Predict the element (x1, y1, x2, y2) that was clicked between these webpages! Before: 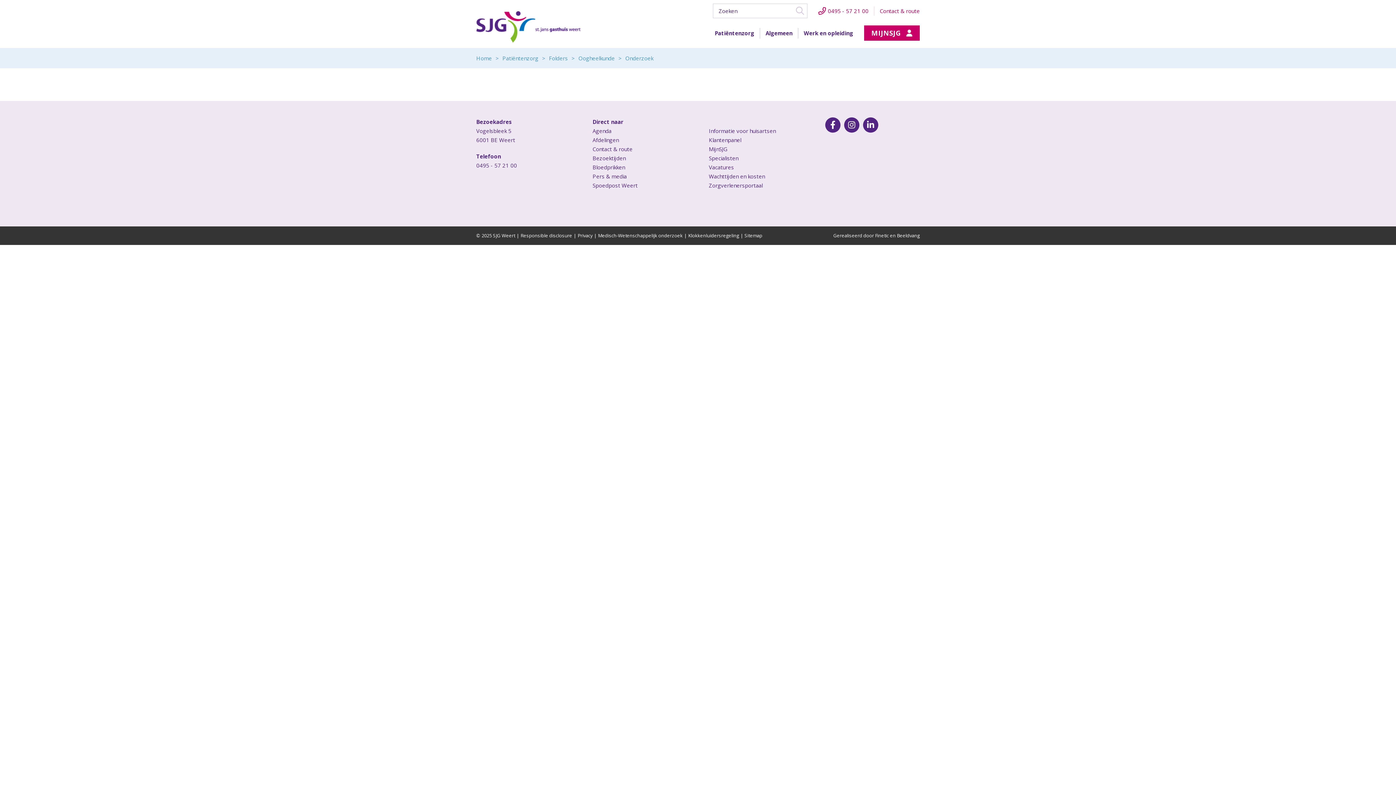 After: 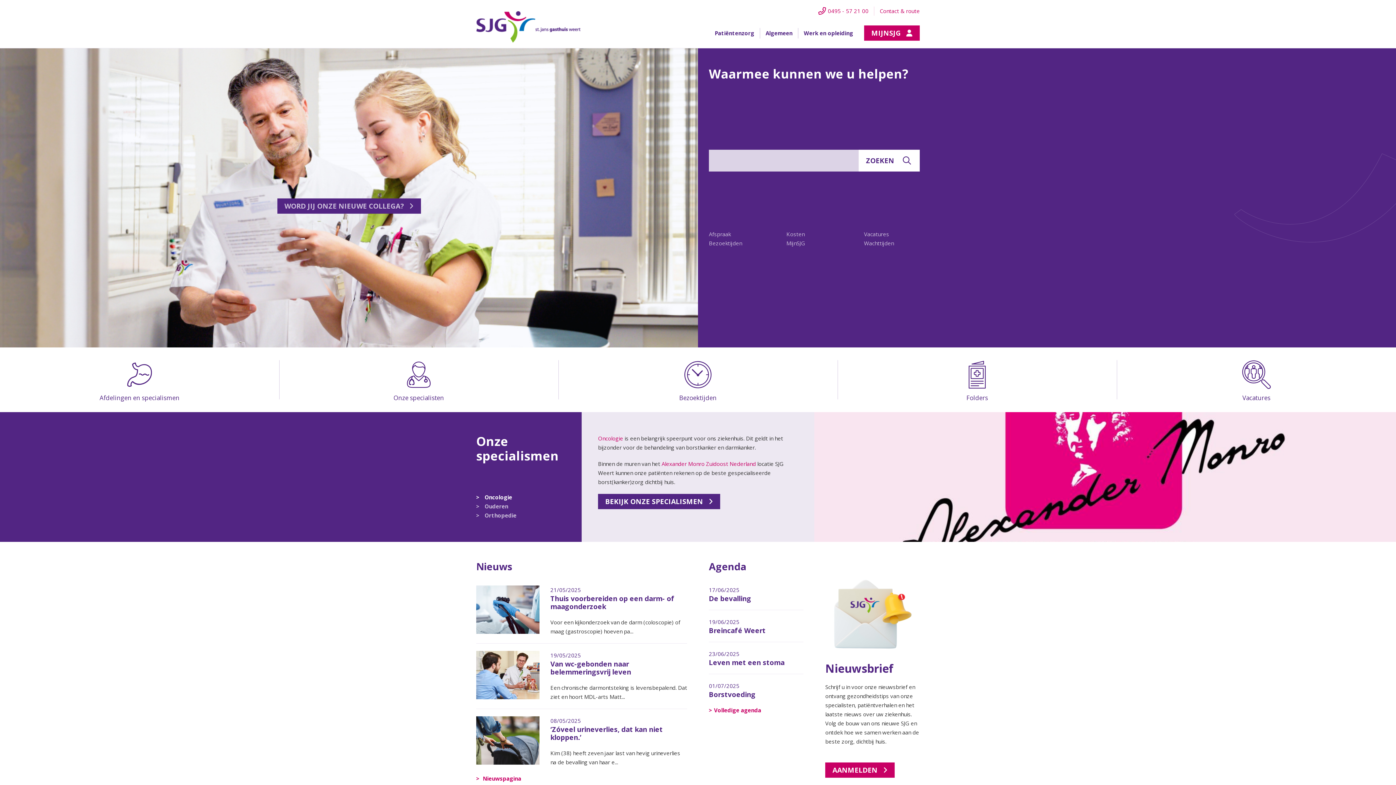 Action: label: Home bbox: (476, 53, 492, 62)